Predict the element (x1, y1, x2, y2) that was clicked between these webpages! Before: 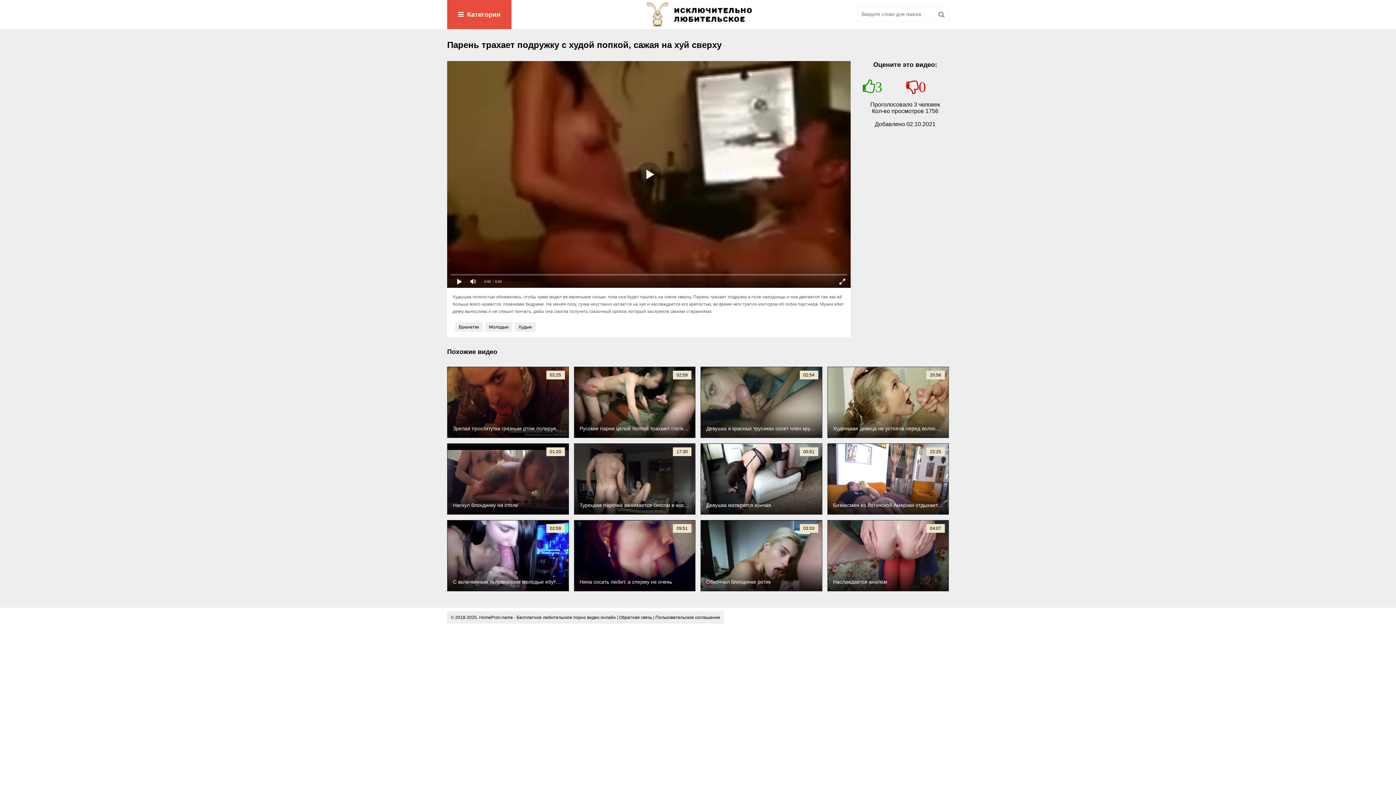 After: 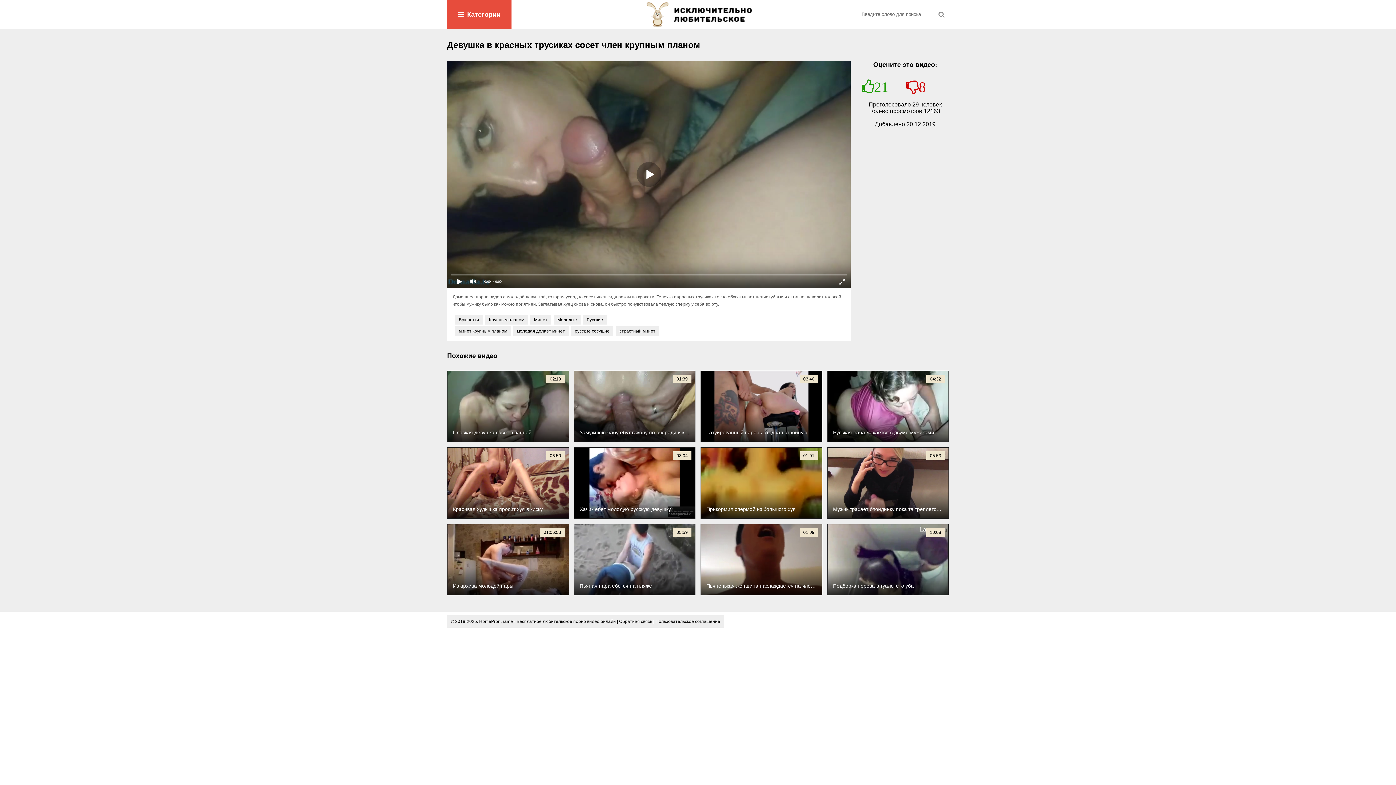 Action: bbox: (700, 367, 822, 438) label: Девушка в красных трусиках сосет член крупным планом
02:54